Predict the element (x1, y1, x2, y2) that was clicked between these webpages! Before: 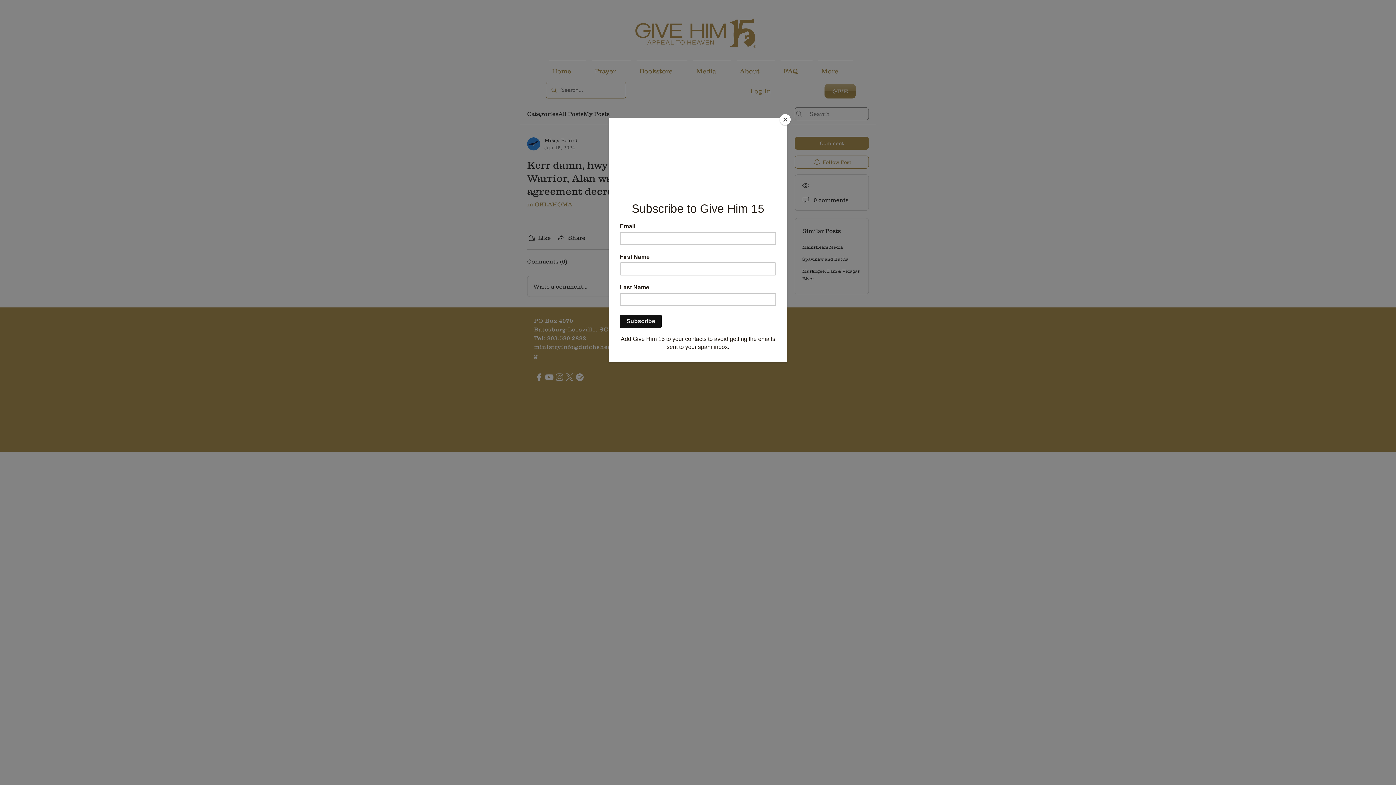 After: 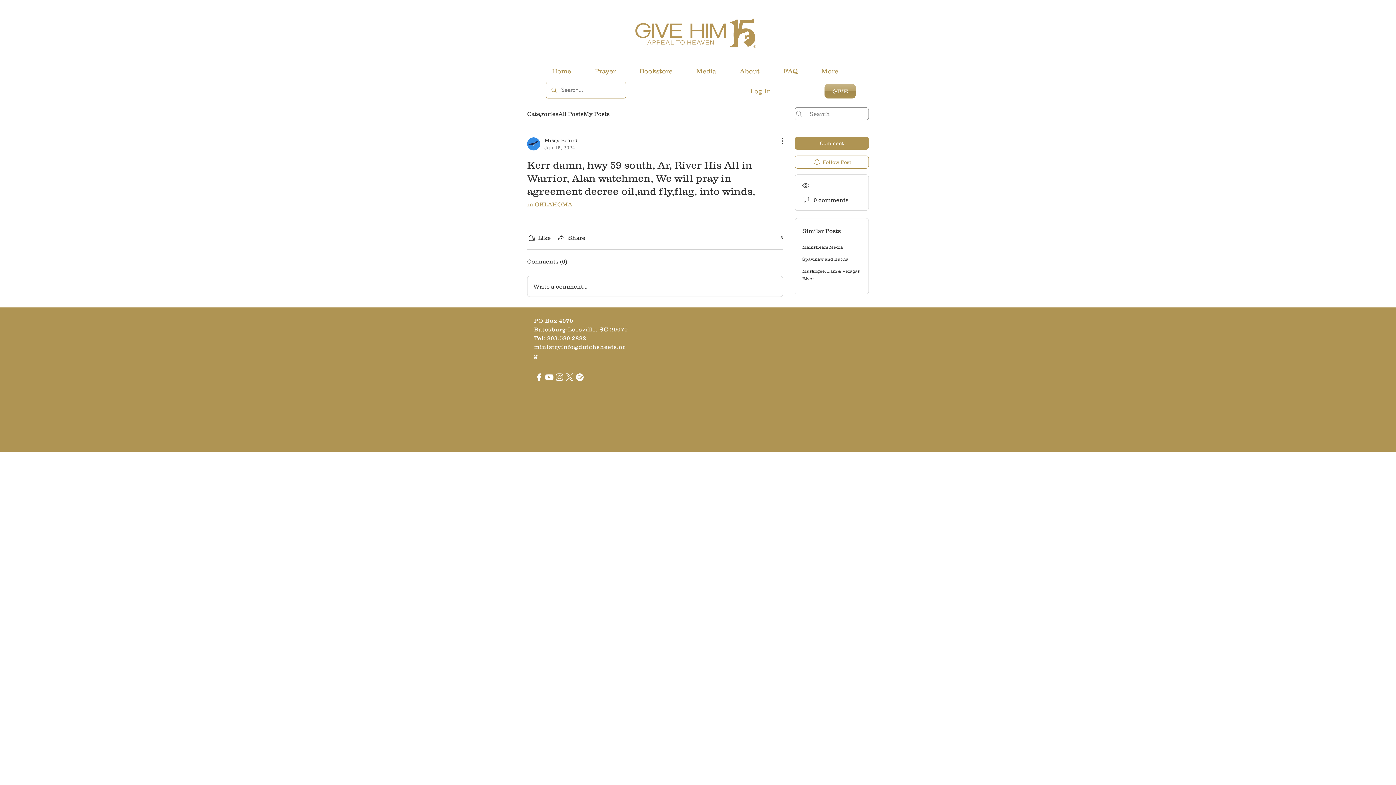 Action: label: Close bbox: (780, 114, 790, 125)